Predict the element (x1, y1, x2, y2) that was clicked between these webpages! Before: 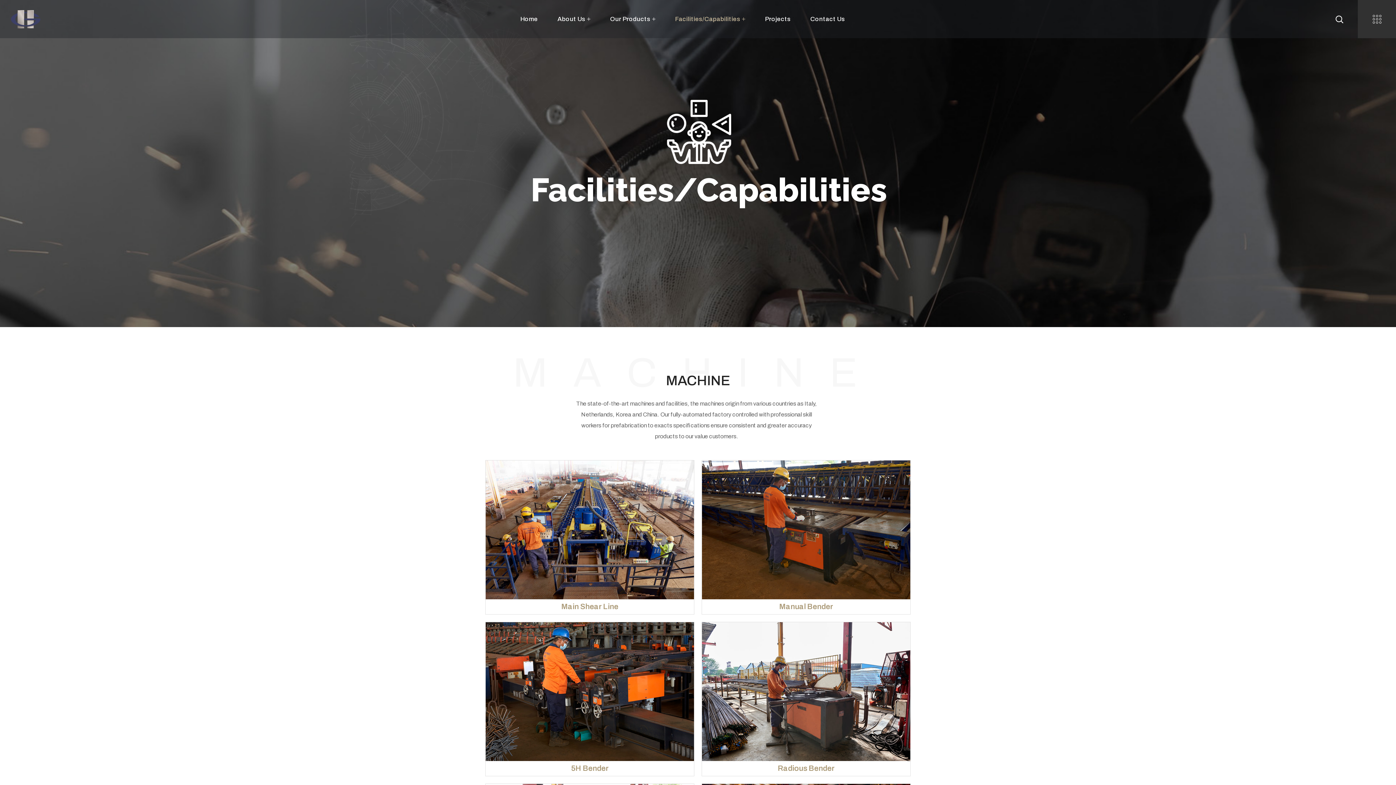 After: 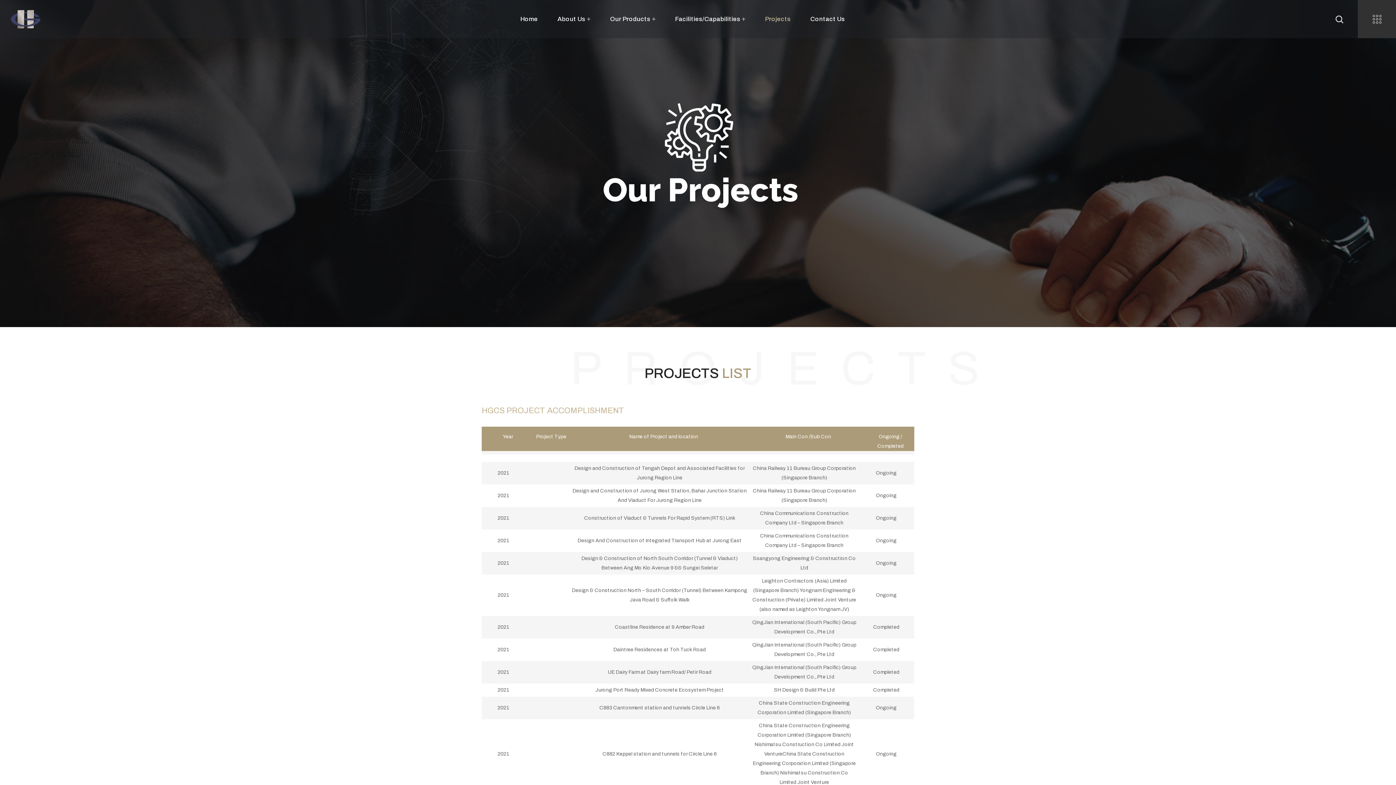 Action: bbox: (755, 0, 800, 38) label: Projects